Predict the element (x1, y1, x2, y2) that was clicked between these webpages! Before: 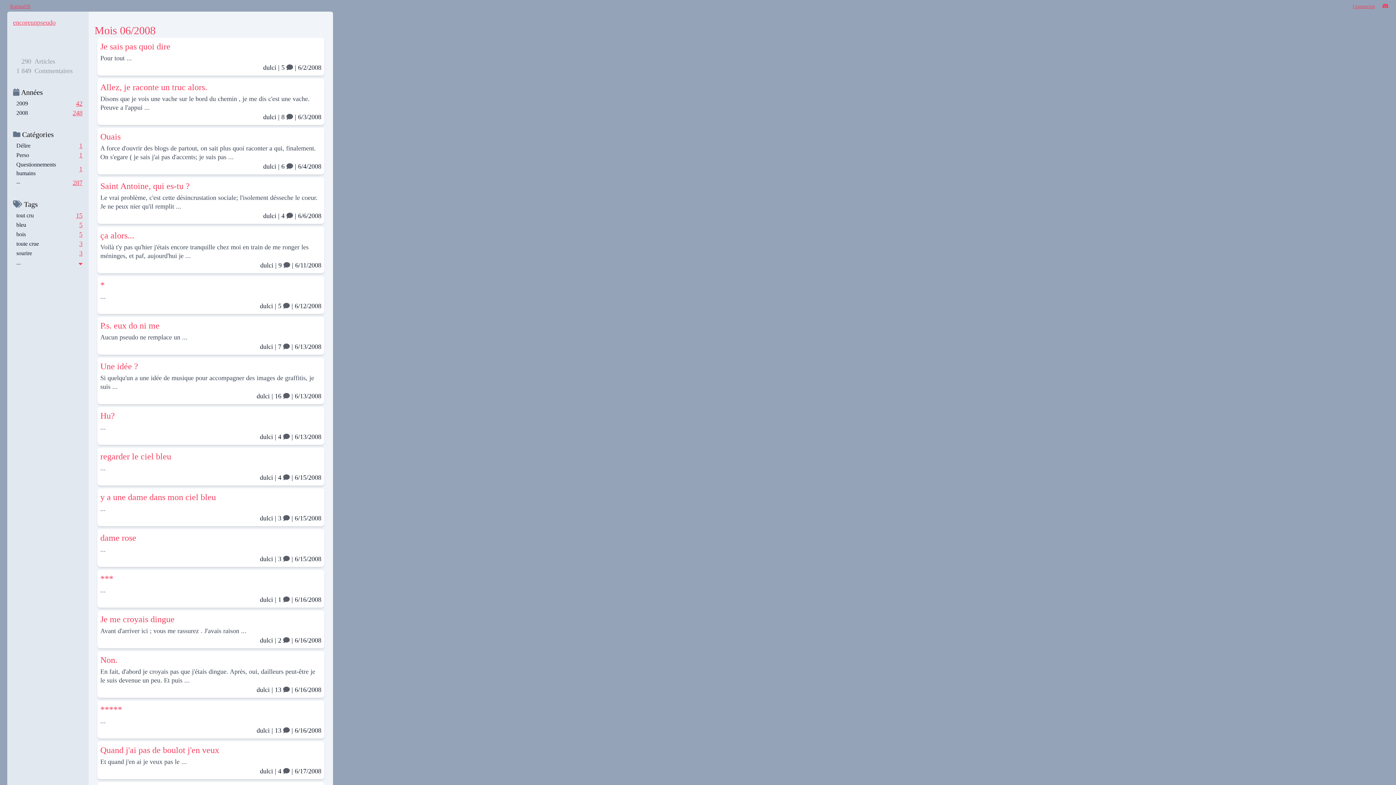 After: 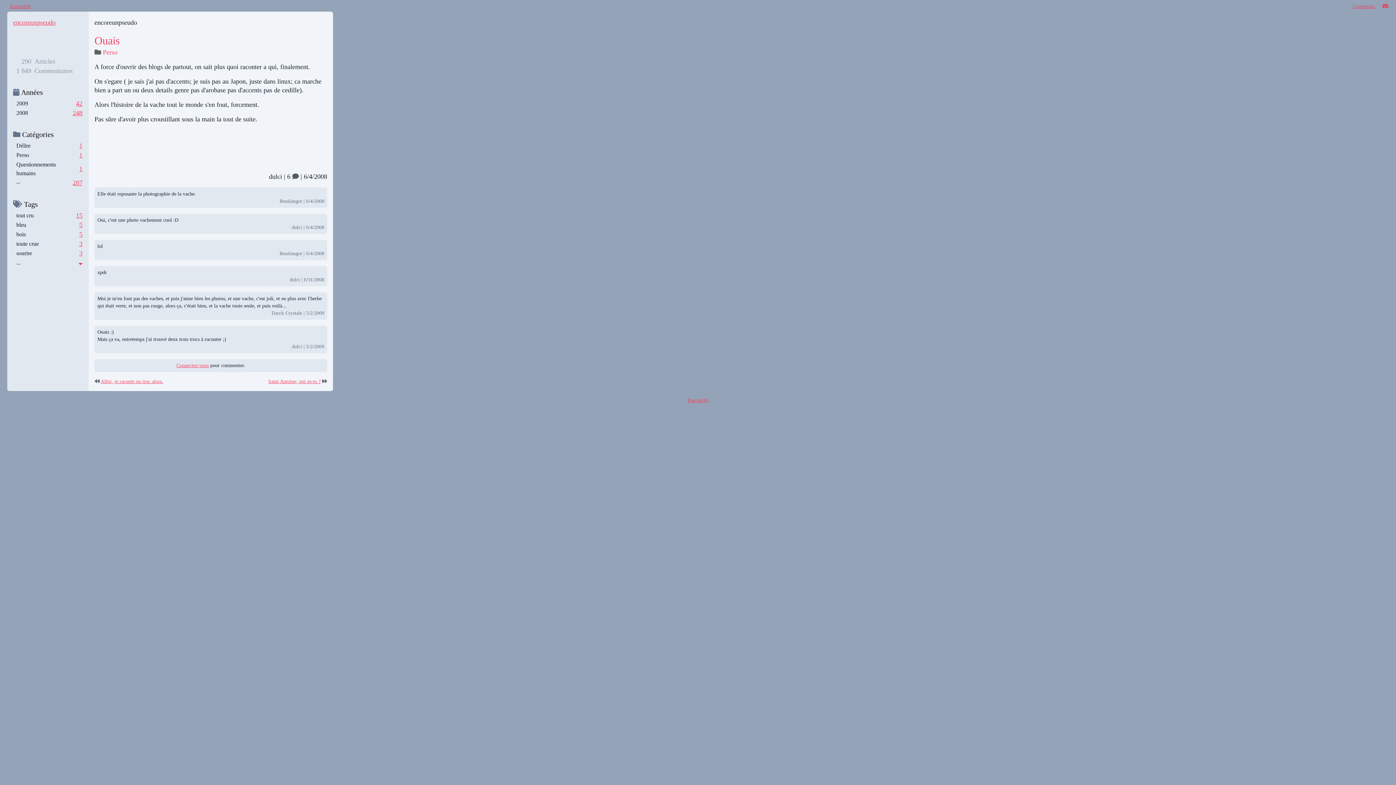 Action: label: Ouais bbox: (100, 132, 120, 141)